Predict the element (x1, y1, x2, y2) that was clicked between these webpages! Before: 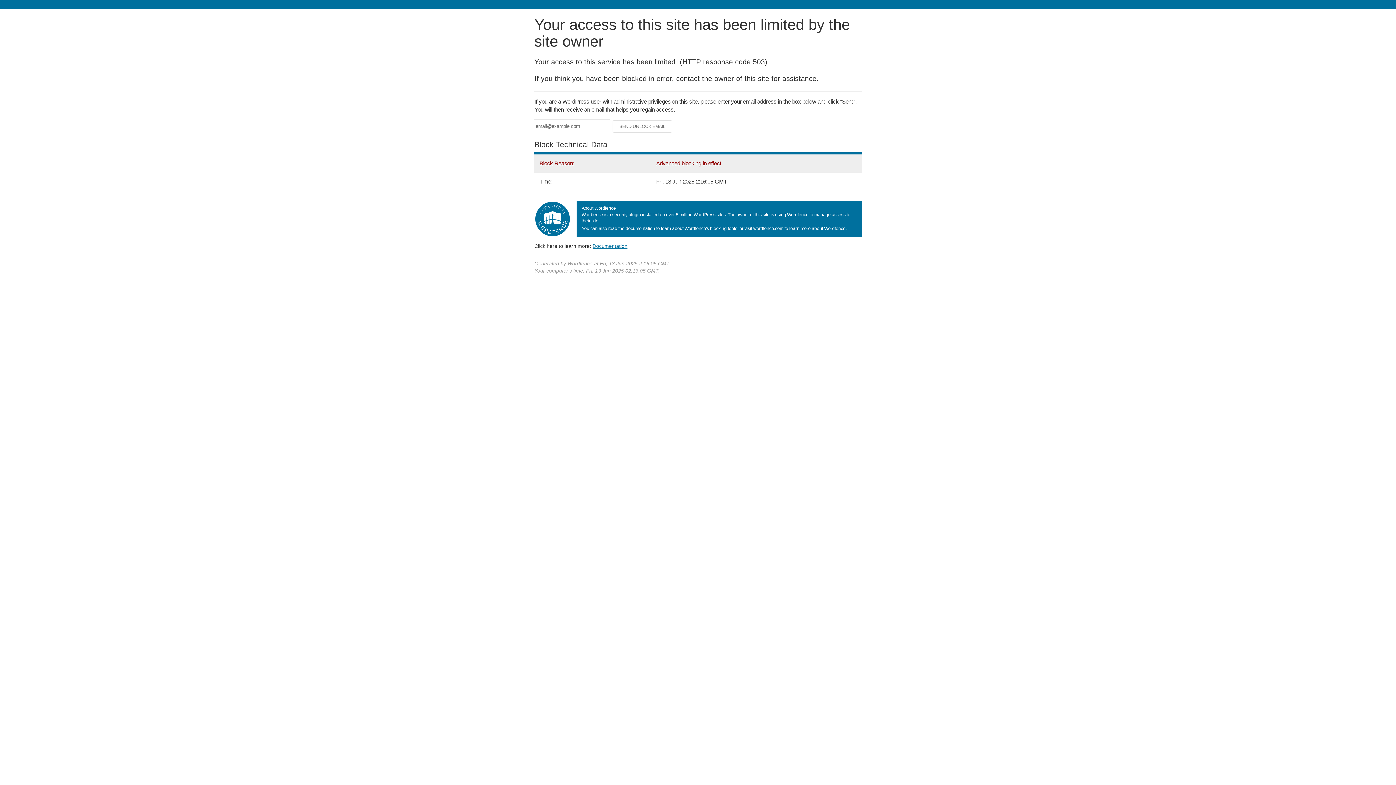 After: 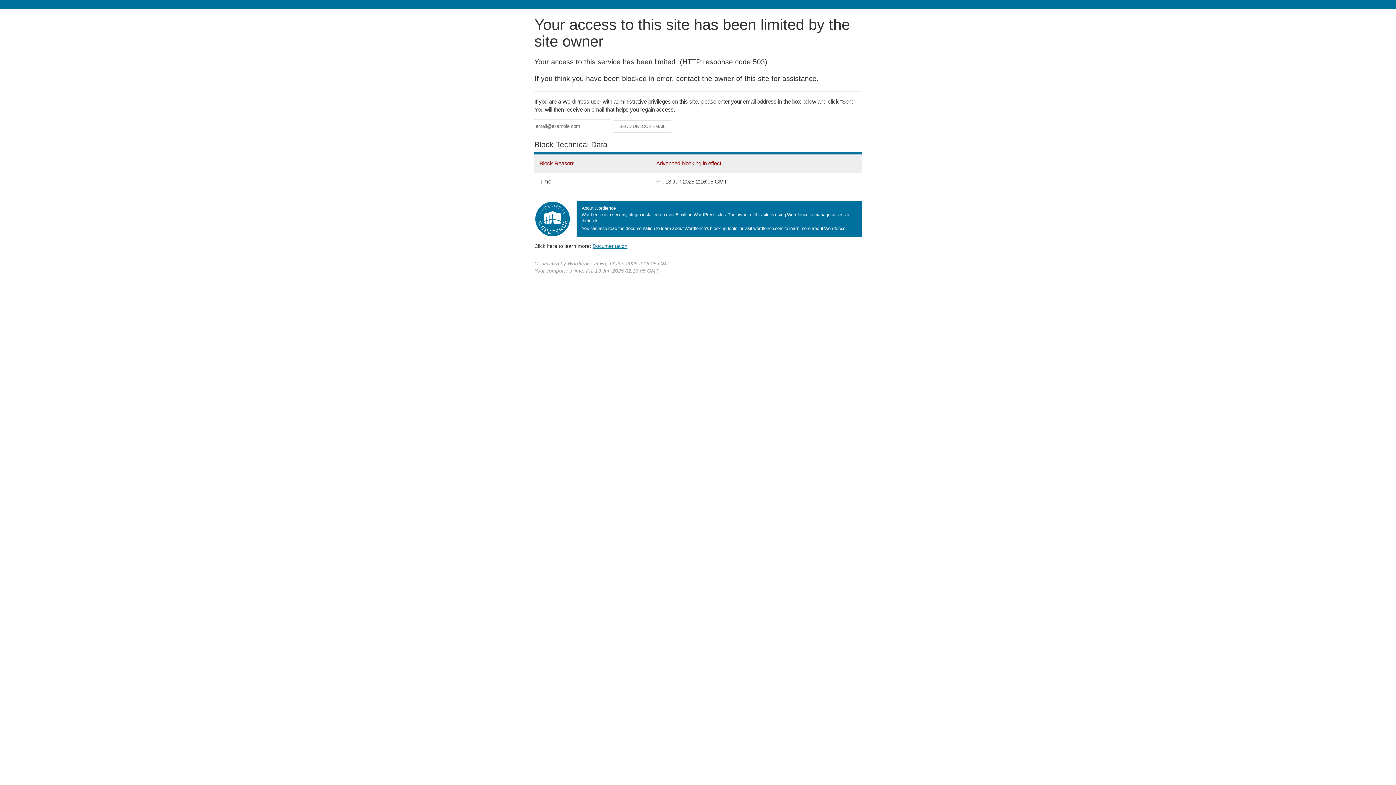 Action: label: Documentation bbox: (592, 243, 627, 248)